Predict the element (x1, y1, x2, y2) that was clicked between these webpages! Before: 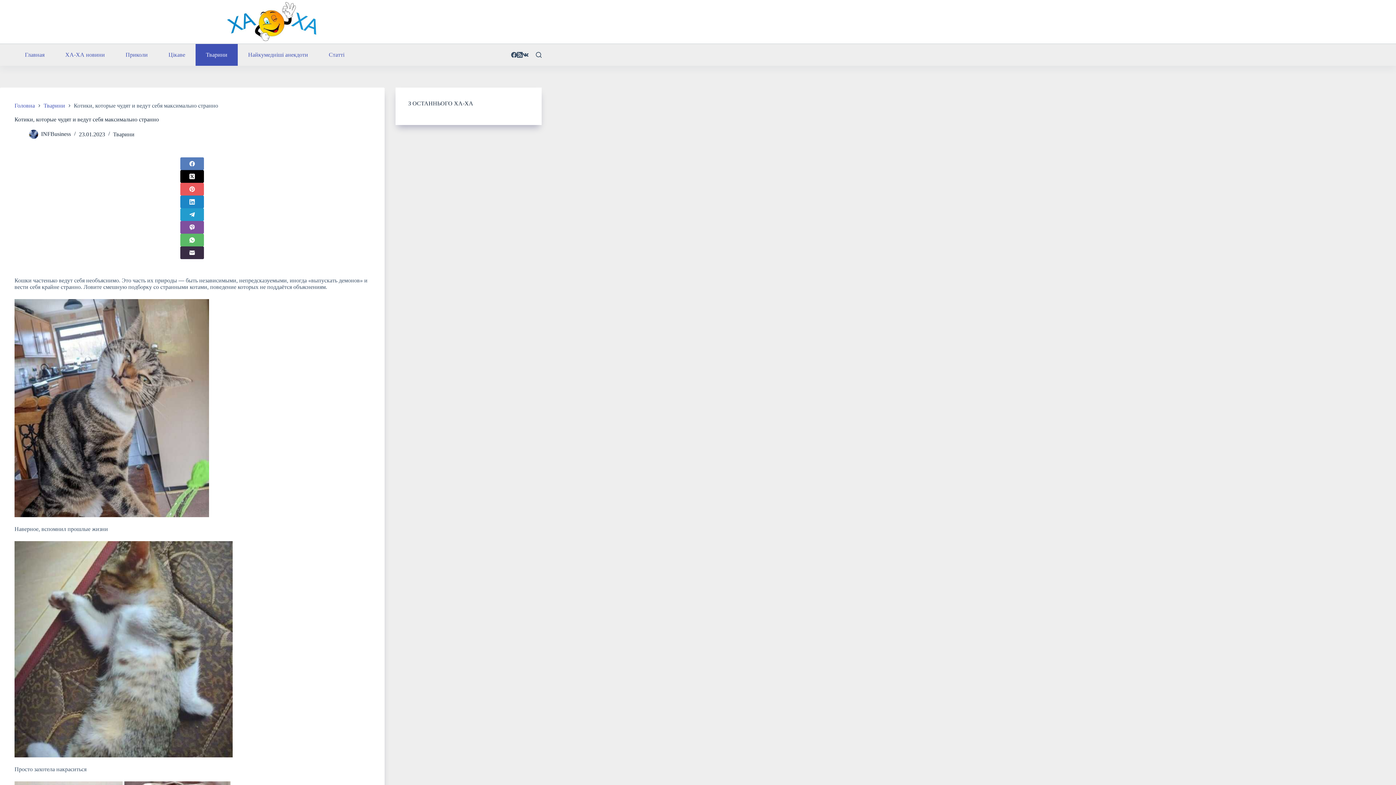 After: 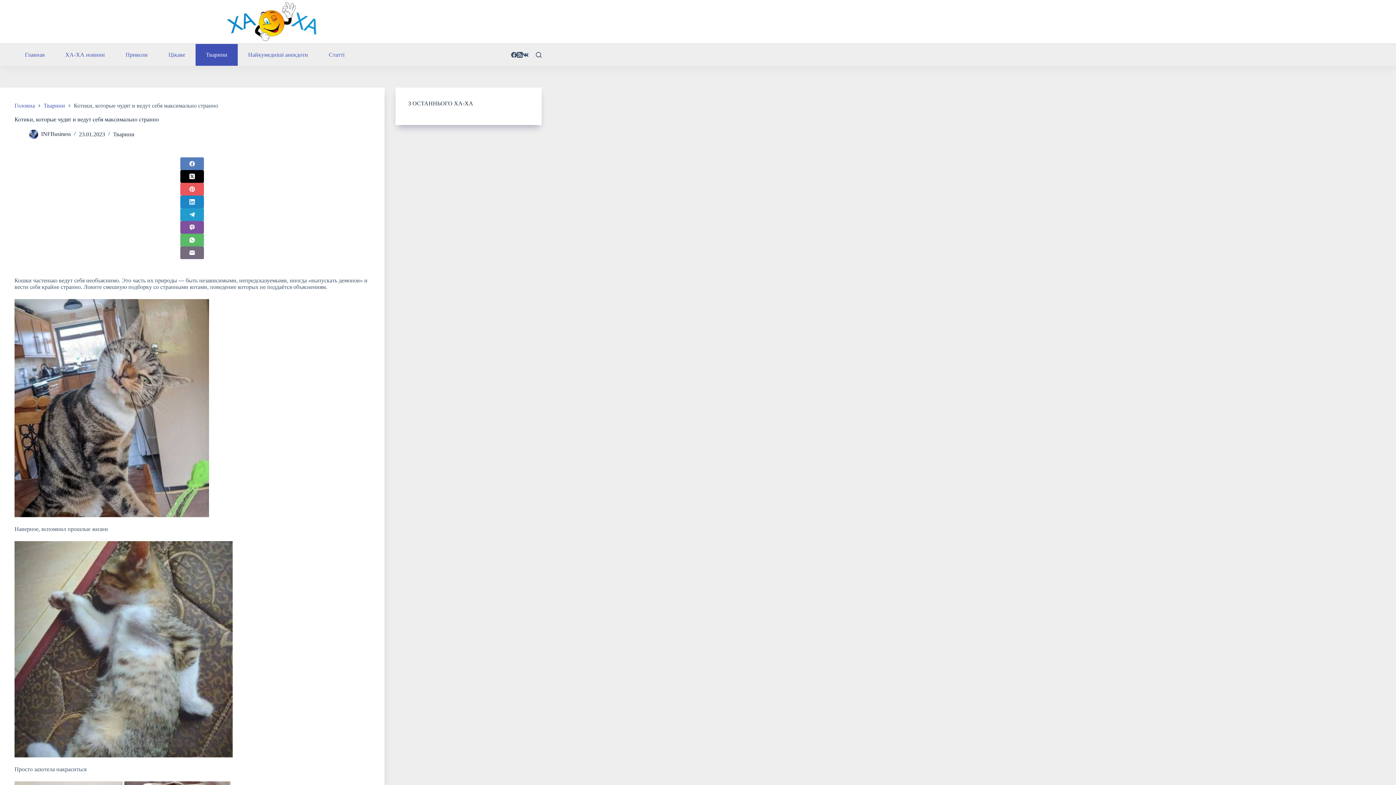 Action: label: Email bbox: (14, 246, 370, 259)